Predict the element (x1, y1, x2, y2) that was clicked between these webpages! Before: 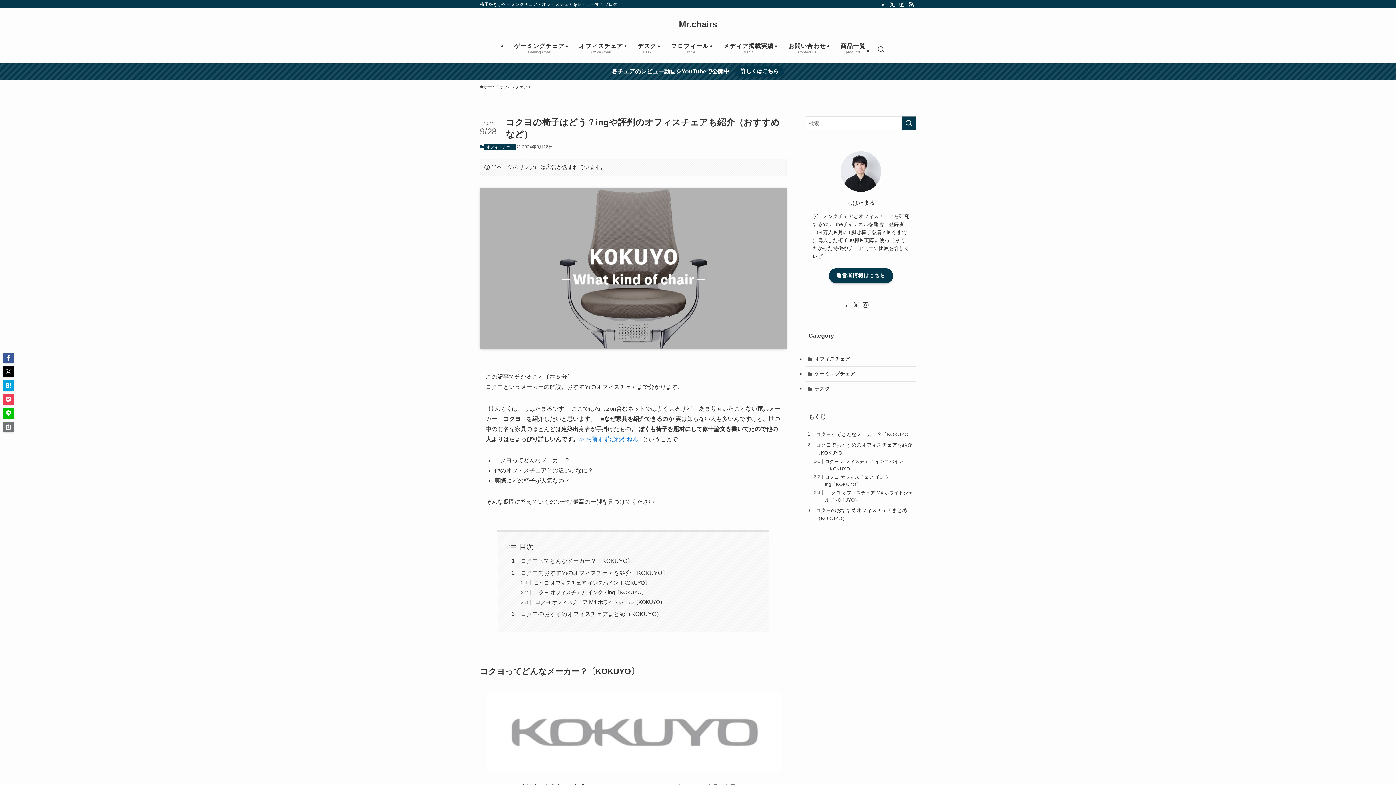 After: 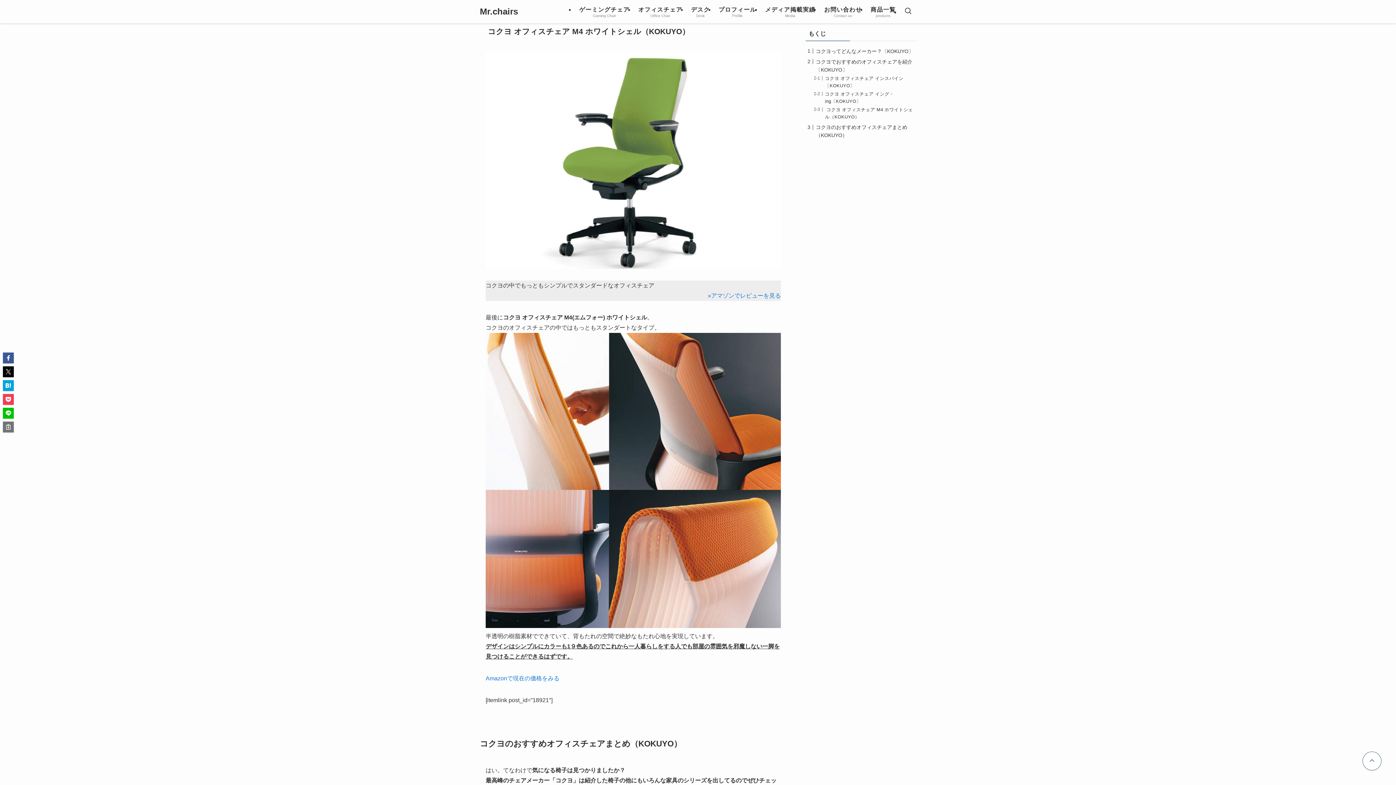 Action: bbox: (533, 599, 665, 605) label:  コクヨ オフィスチェア M4 ホワイトシェル（KOKUYO）